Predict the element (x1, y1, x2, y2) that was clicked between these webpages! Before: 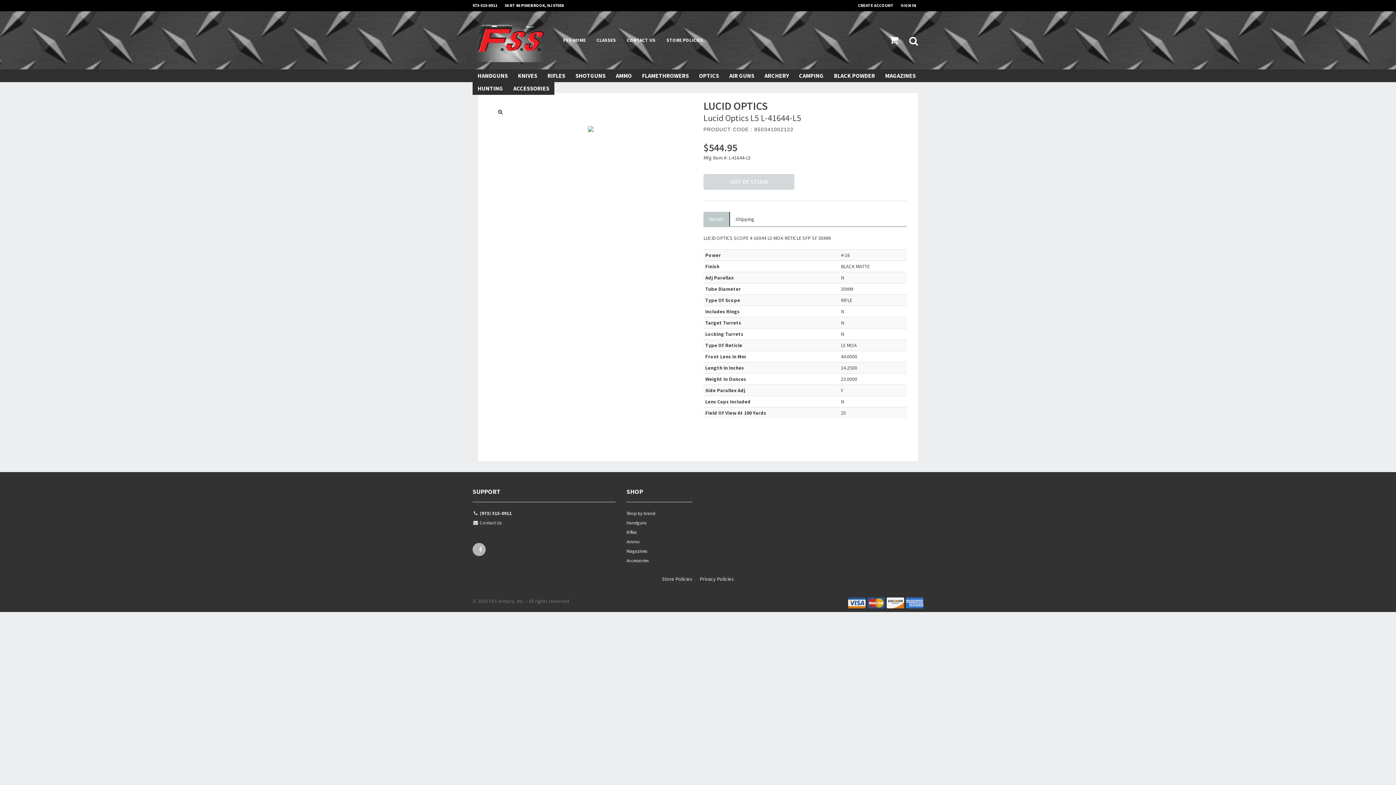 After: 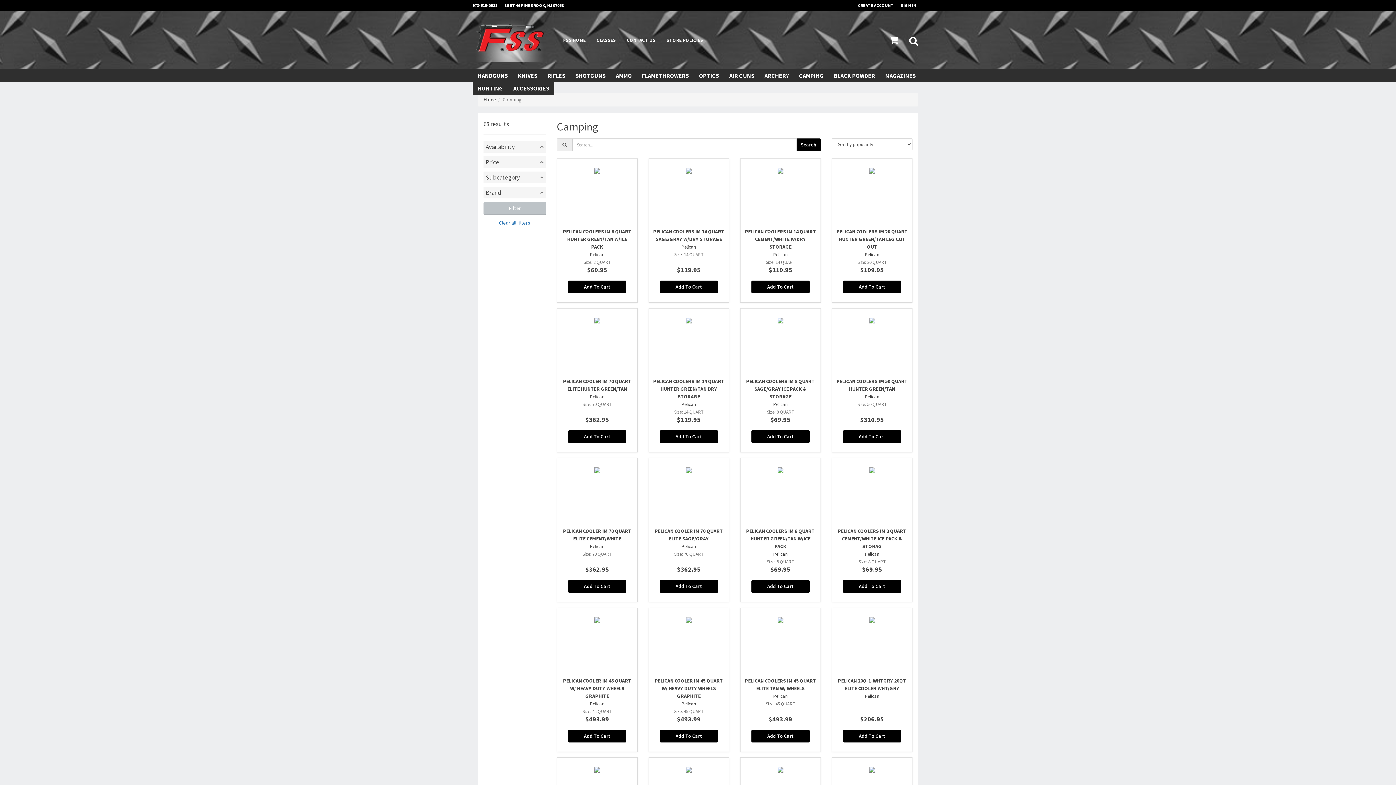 Action: bbox: (794, 69, 829, 82) label: CAMPING